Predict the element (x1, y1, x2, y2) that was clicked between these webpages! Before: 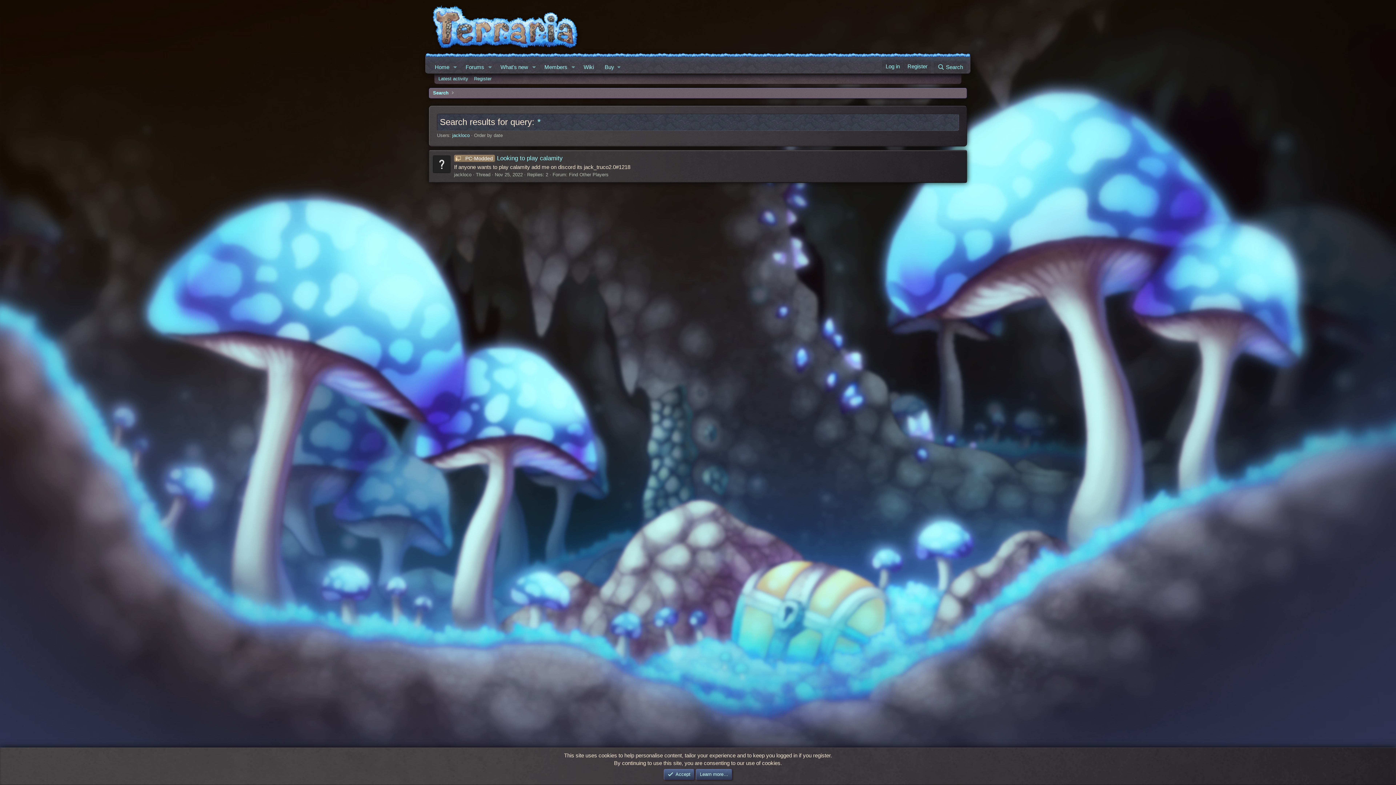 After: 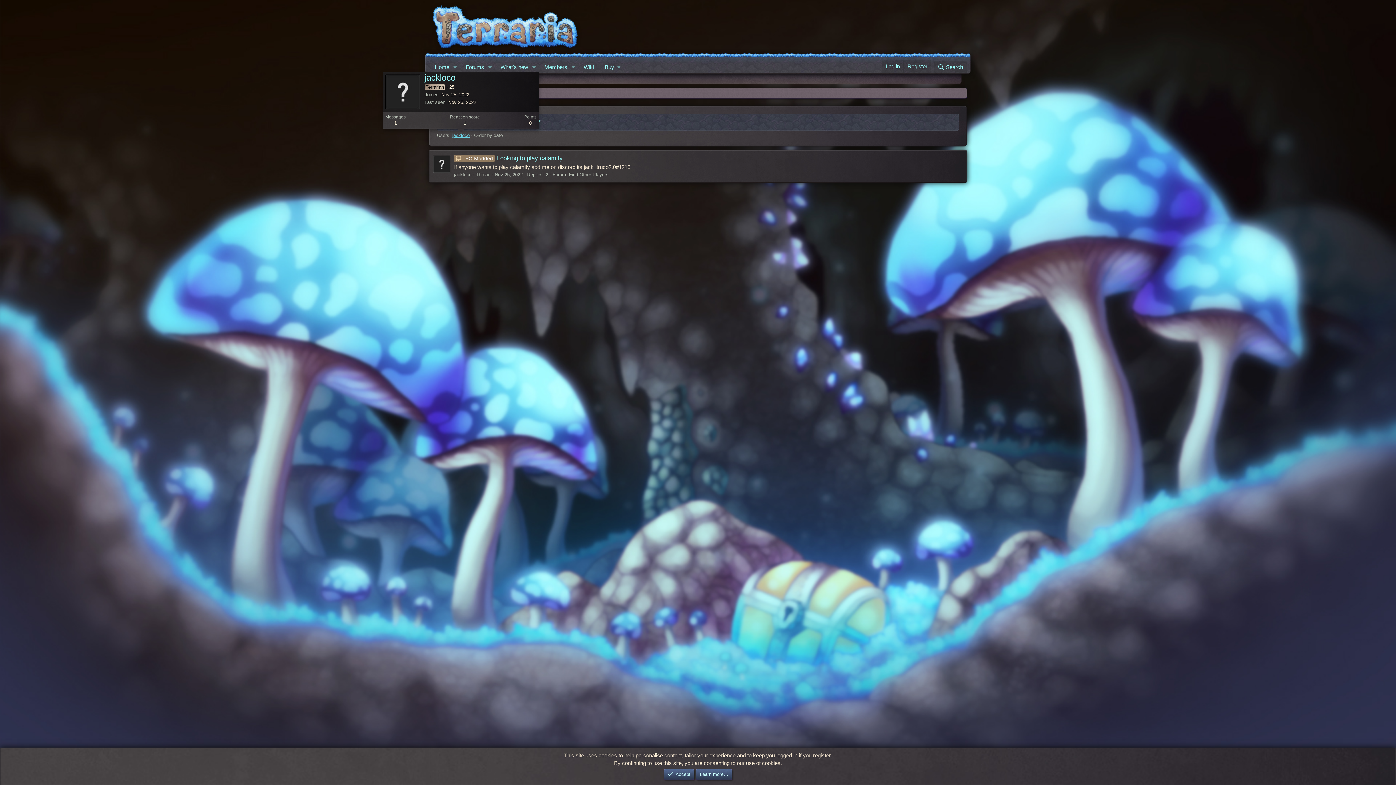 Action: bbox: (452, 132, 469, 138) label: jackloco